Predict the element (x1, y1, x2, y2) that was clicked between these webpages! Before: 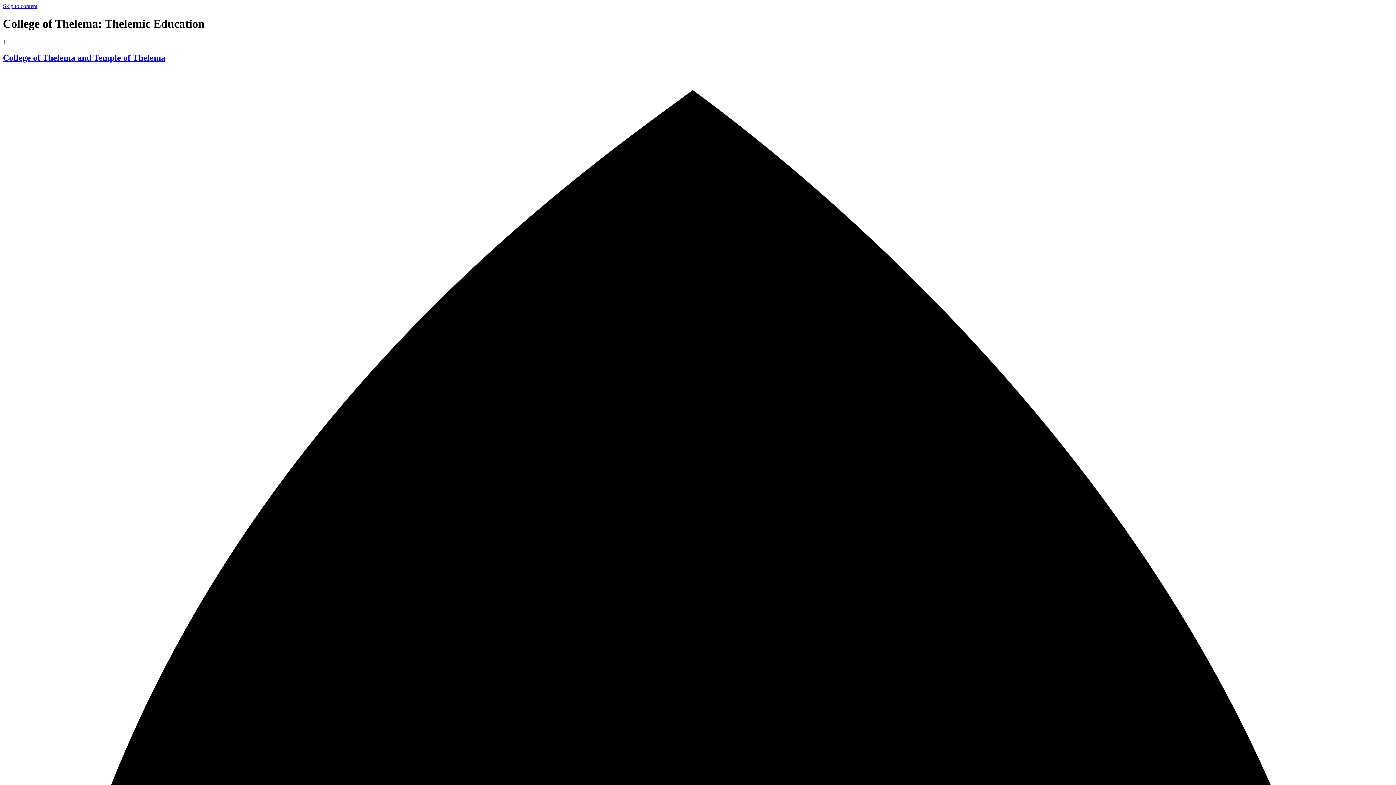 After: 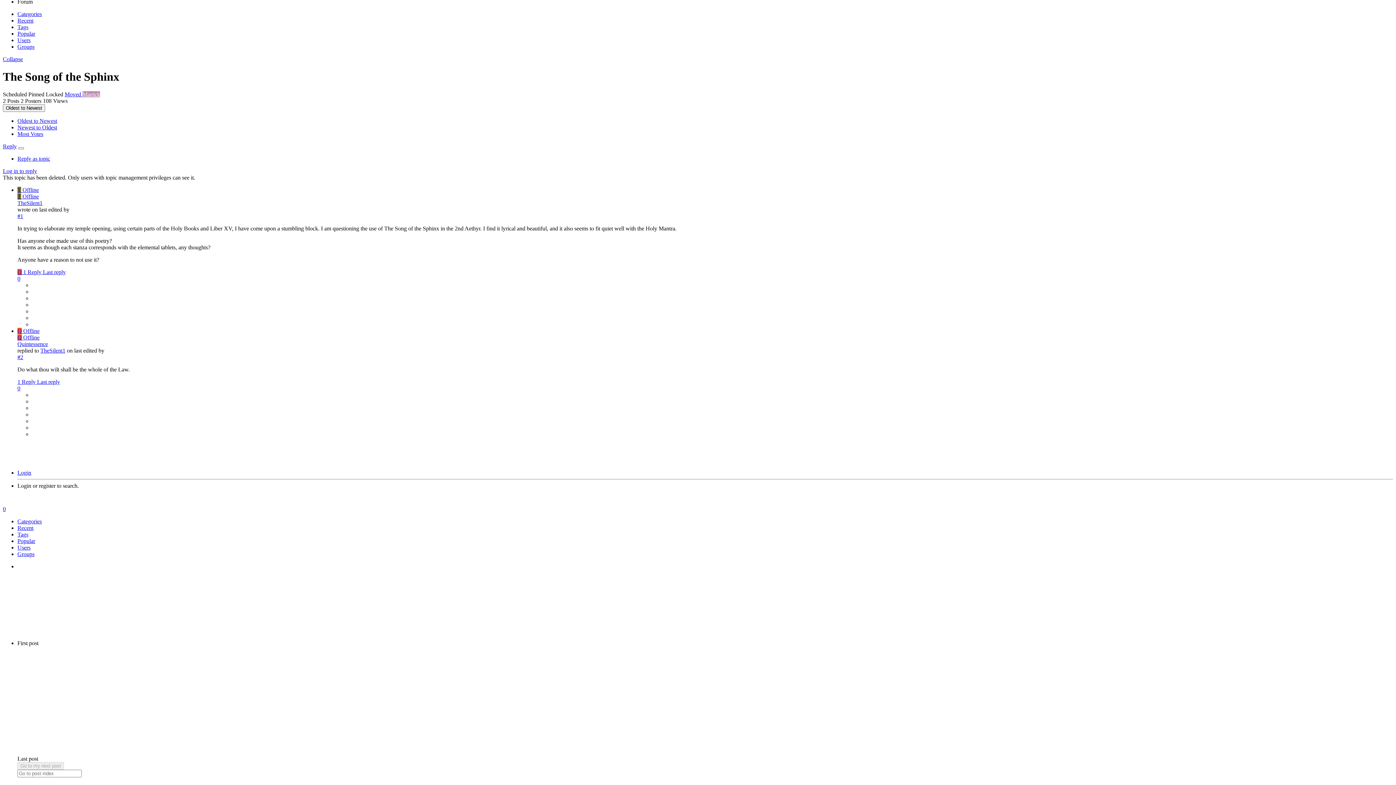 Action: bbox: (2, 2, 37, 9) label: Skip to content